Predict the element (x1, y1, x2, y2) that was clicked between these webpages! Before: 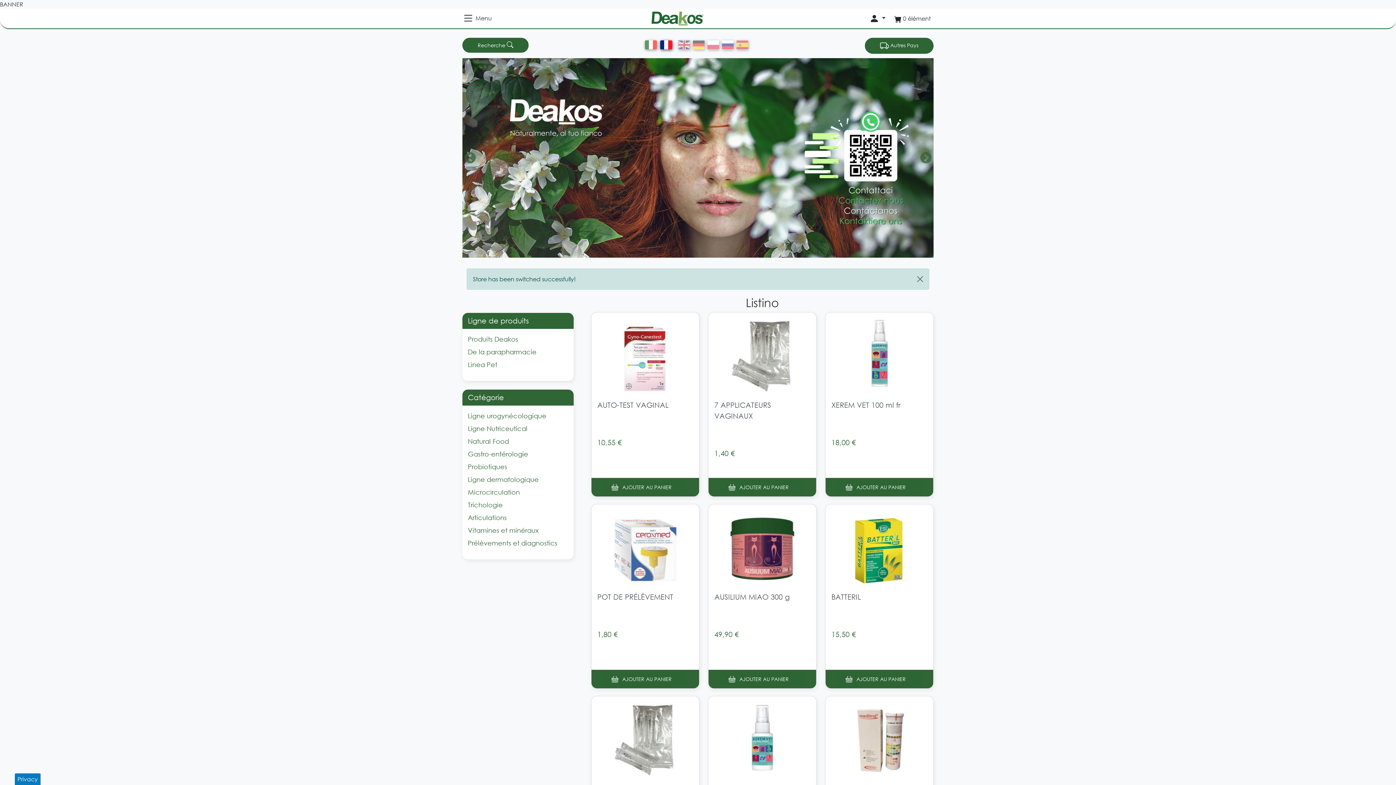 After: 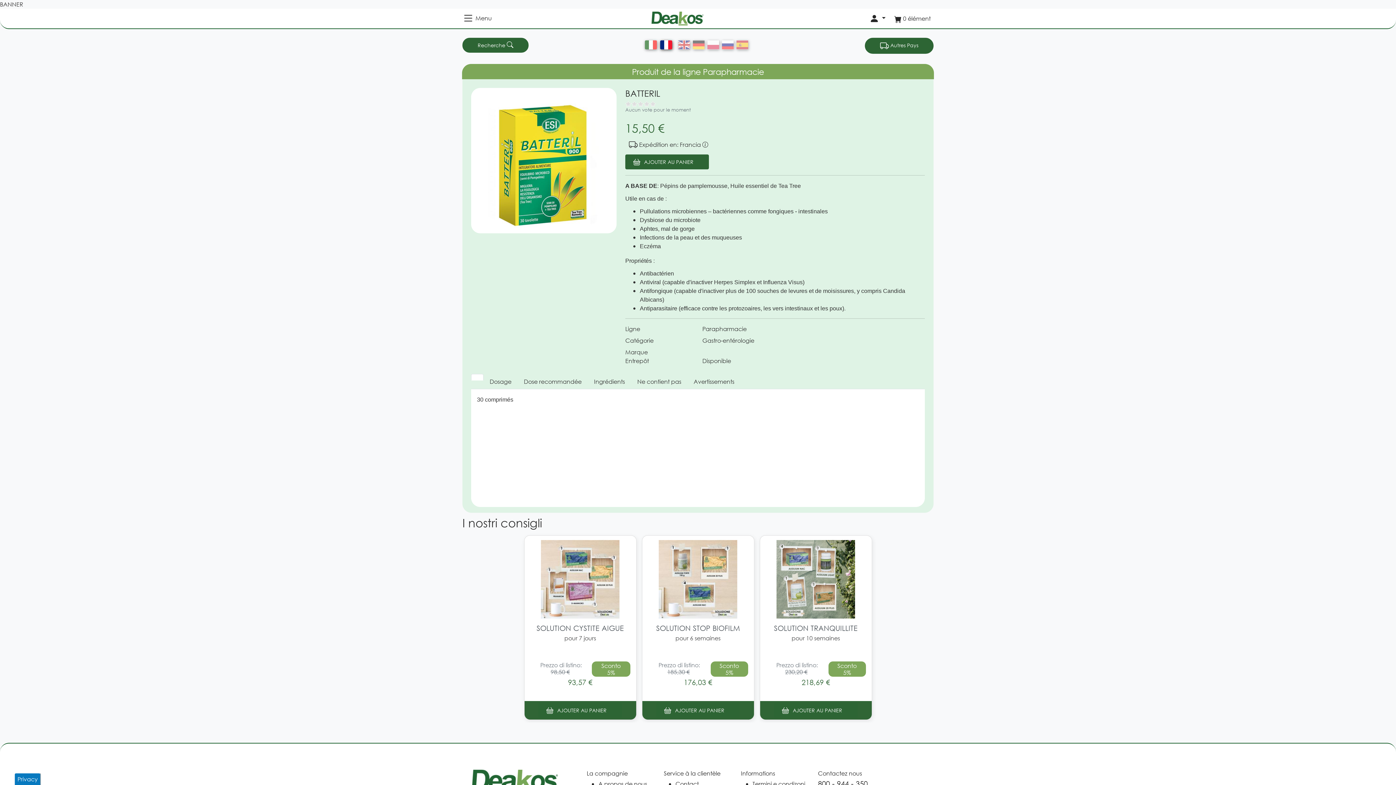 Action: label: BATTERIL bbox: (831, 593, 861, 601)